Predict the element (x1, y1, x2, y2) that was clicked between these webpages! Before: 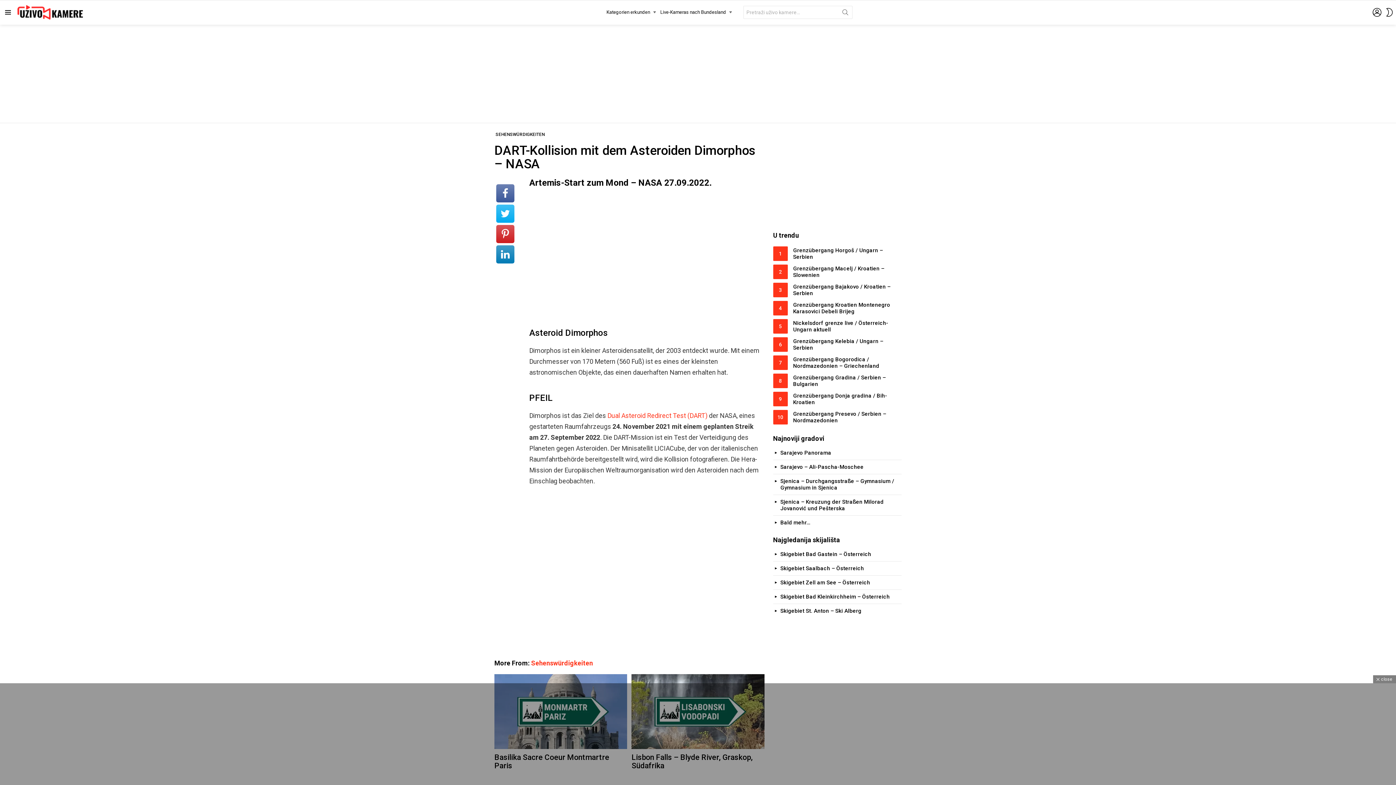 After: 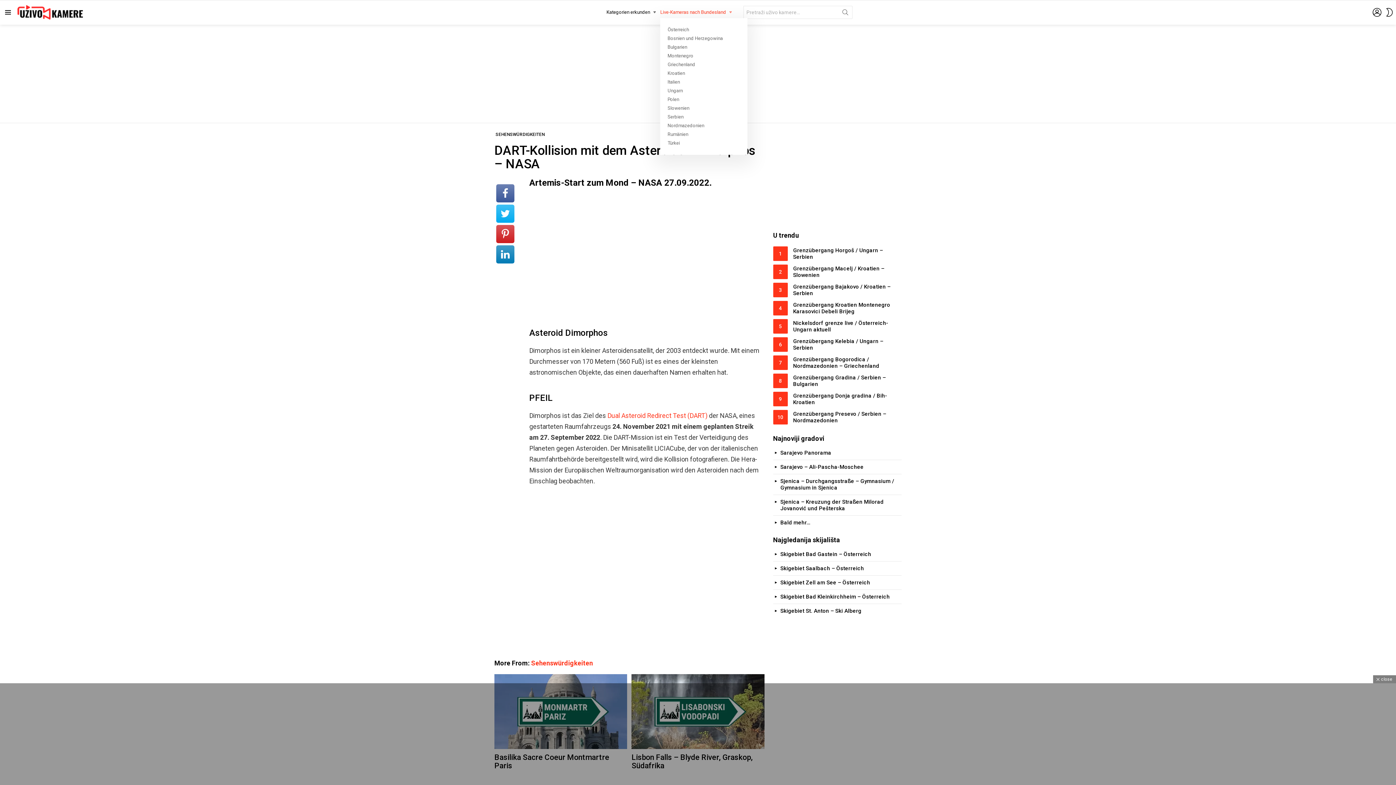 Action: label: Live-Kameras nach Bundesland bbox: (660, 6, 732, 18)